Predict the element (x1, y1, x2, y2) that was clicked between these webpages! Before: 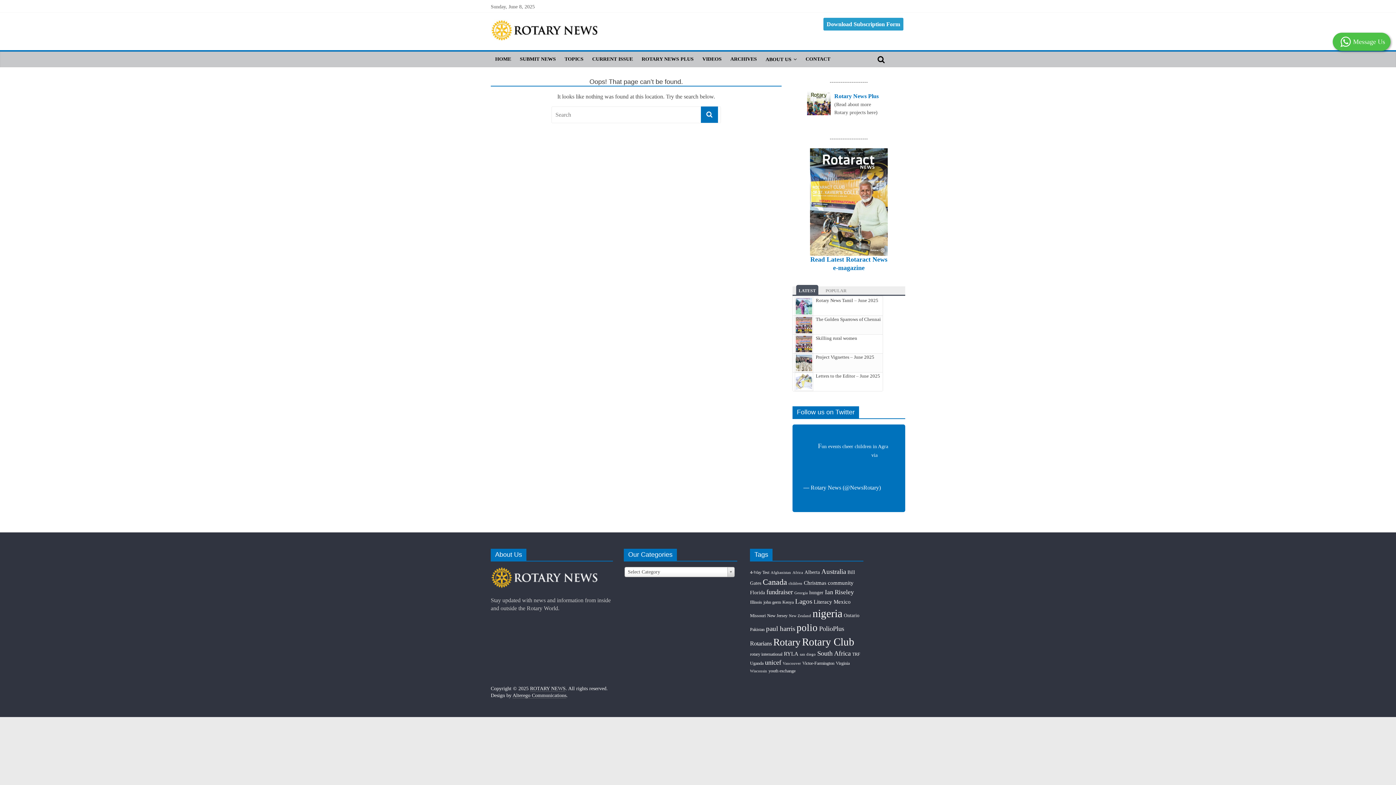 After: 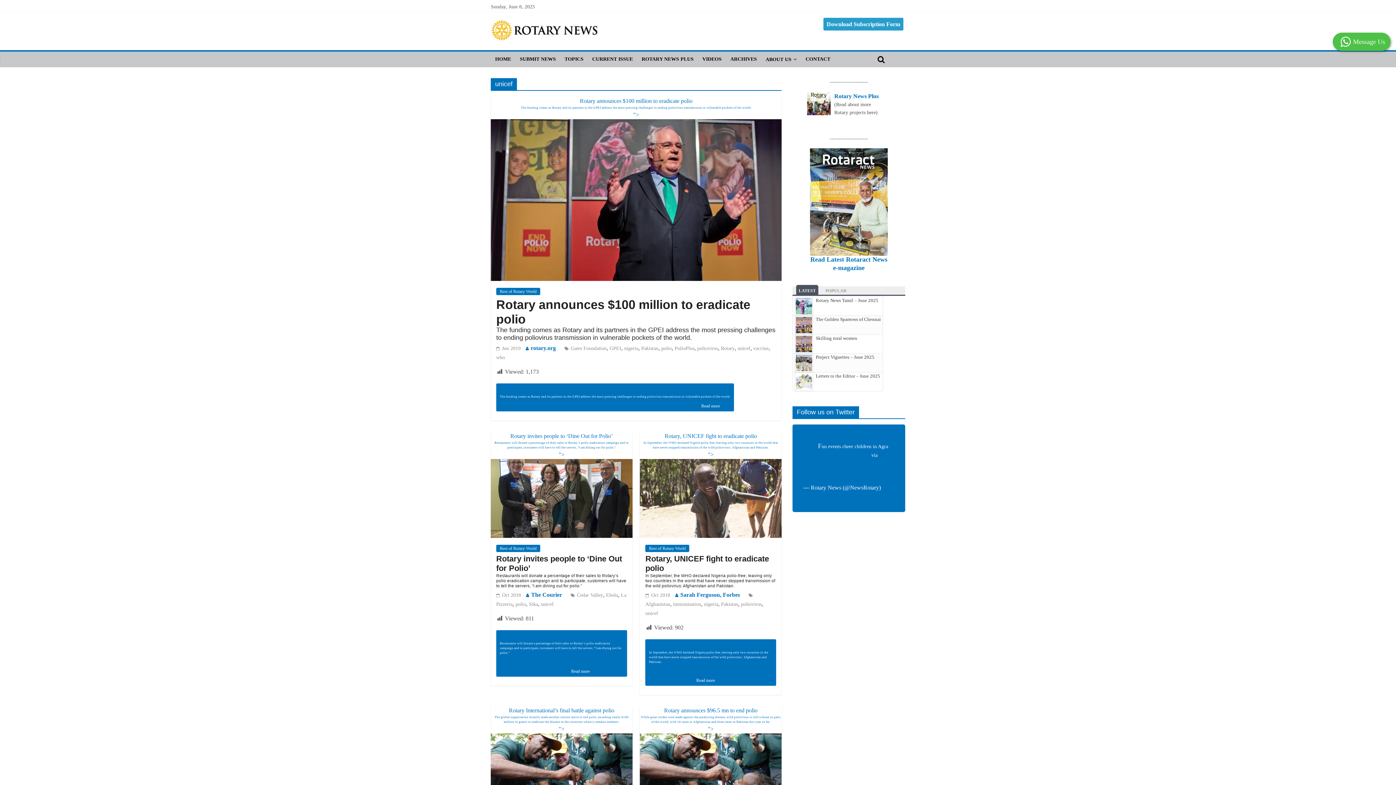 Action: bbox: (765, 659, 781, 666) label: unicef (11 items)